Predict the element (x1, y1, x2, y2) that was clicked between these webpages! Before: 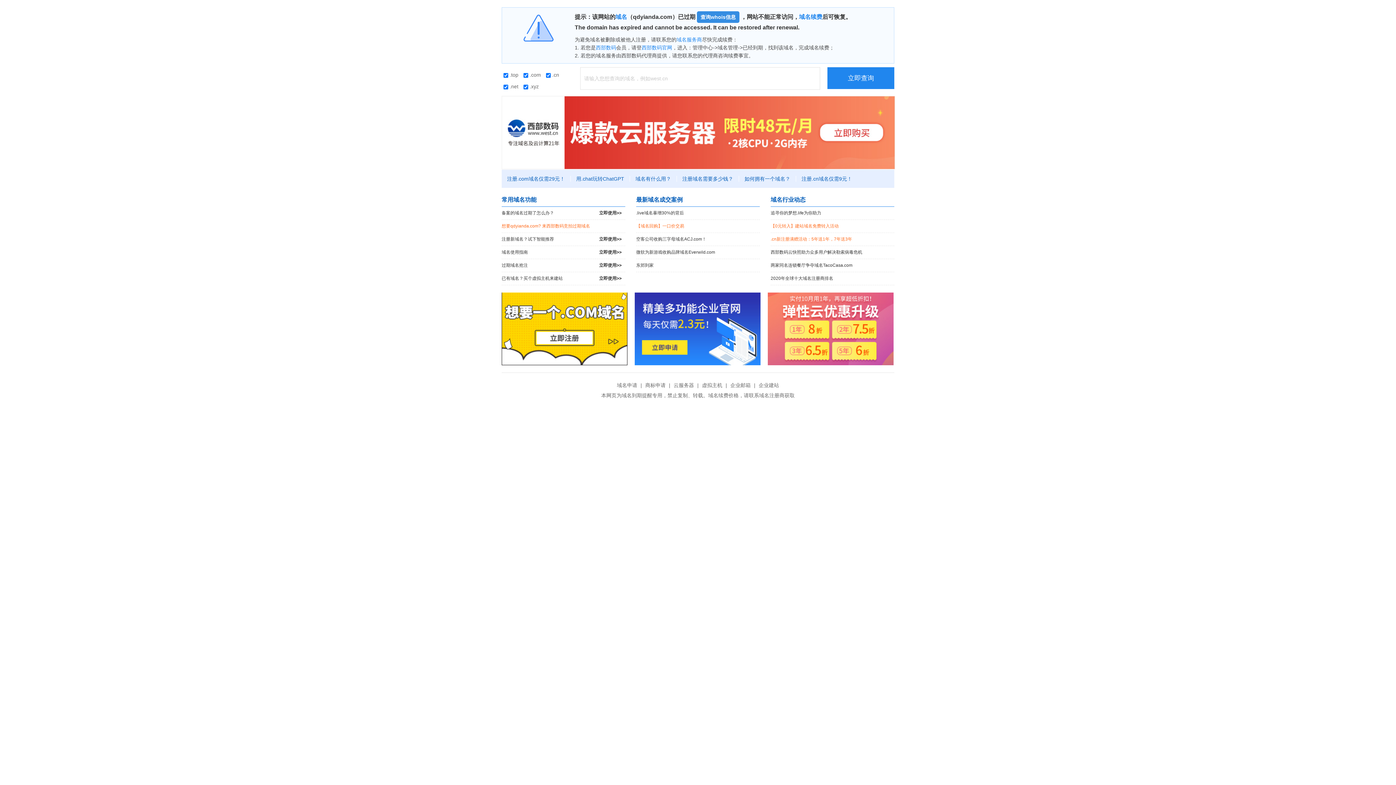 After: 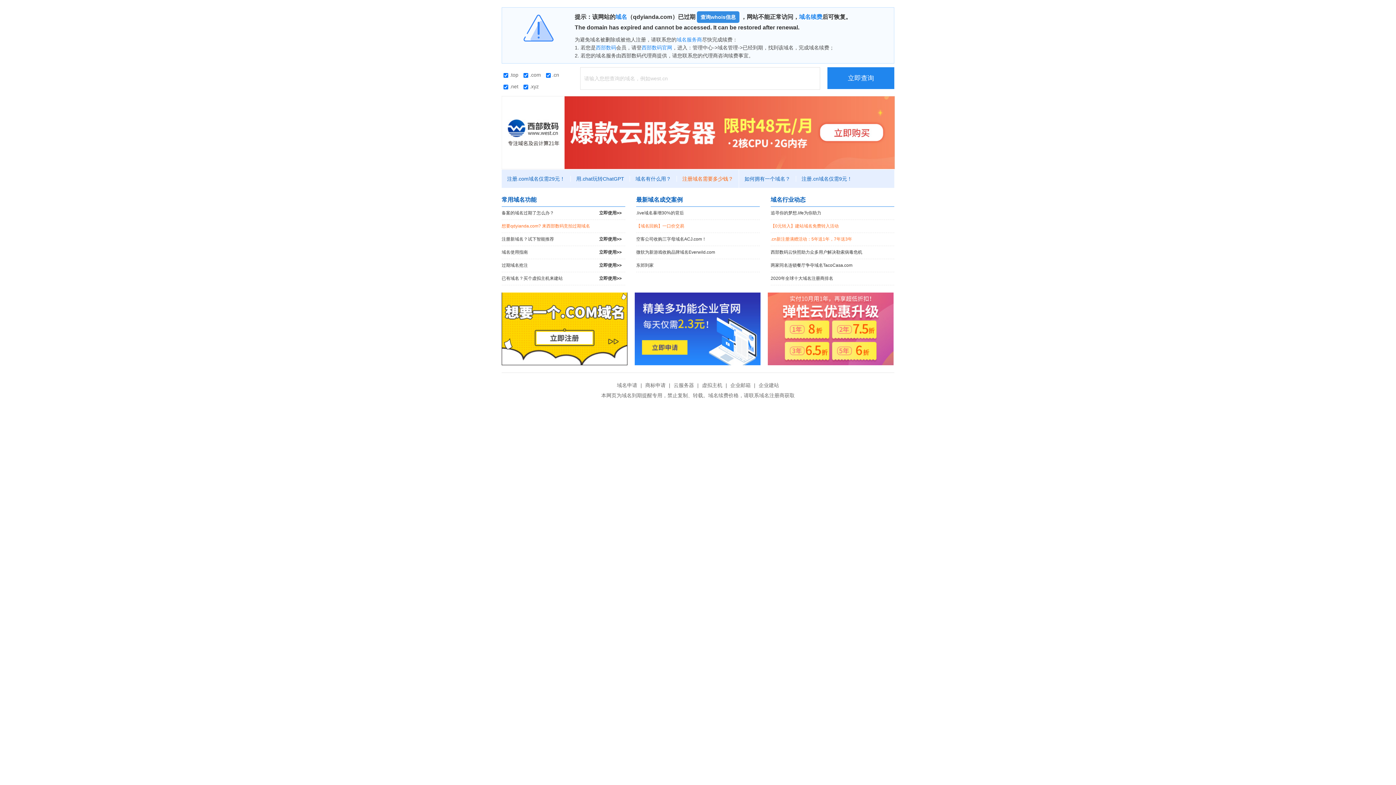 Action: bbox: (677, 176, 739, 181) label: 注册域名需要多少钱？